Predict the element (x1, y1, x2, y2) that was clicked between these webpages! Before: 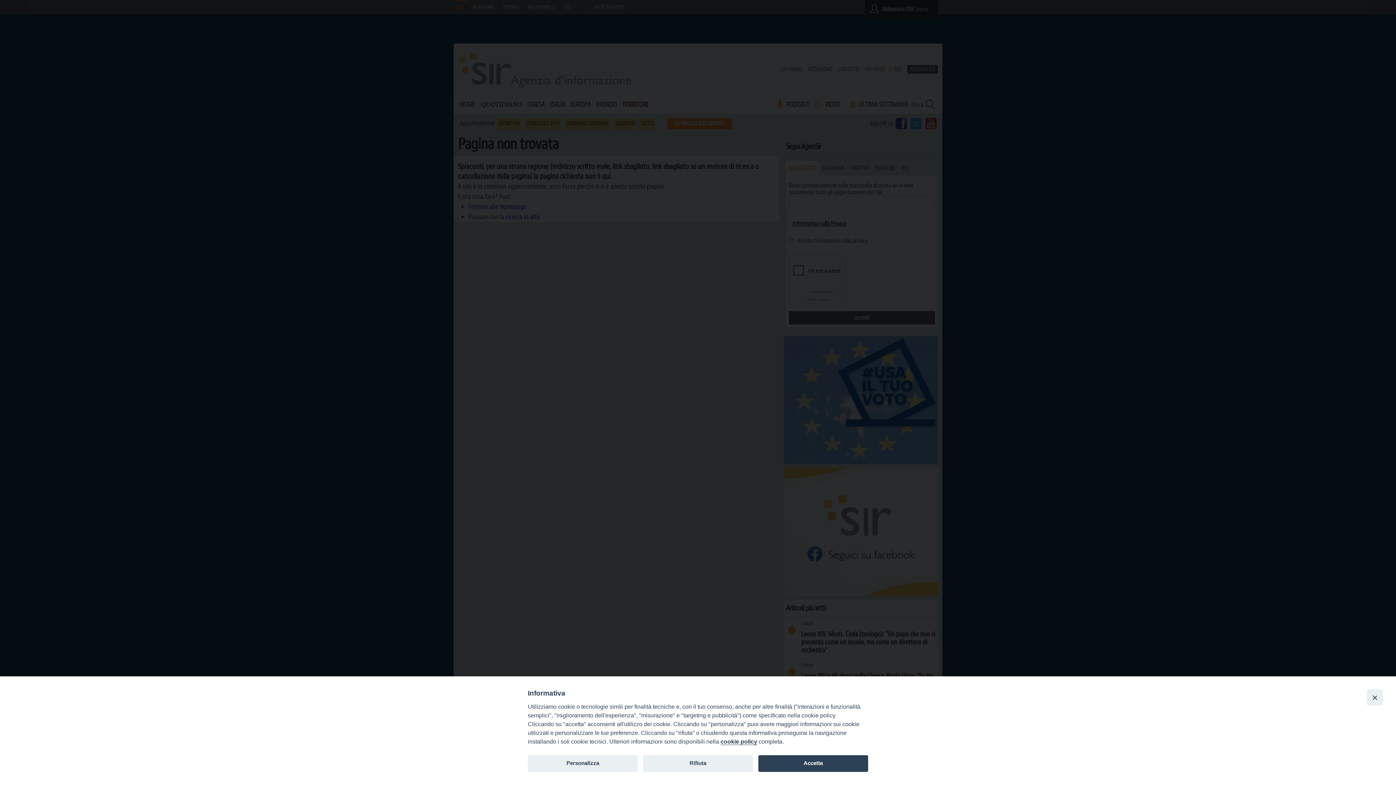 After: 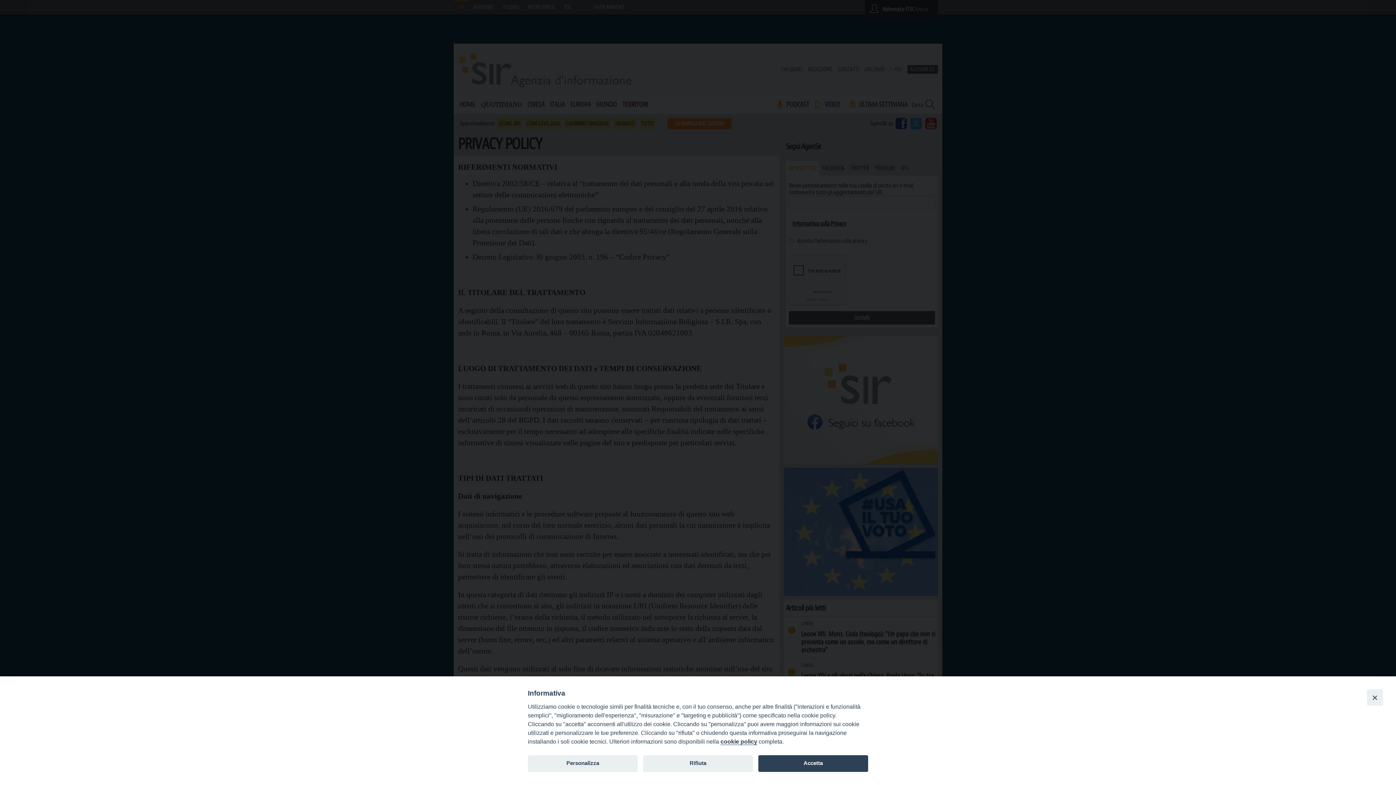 Action: label: cookie policy bbox: (720, 738, 757, 745)